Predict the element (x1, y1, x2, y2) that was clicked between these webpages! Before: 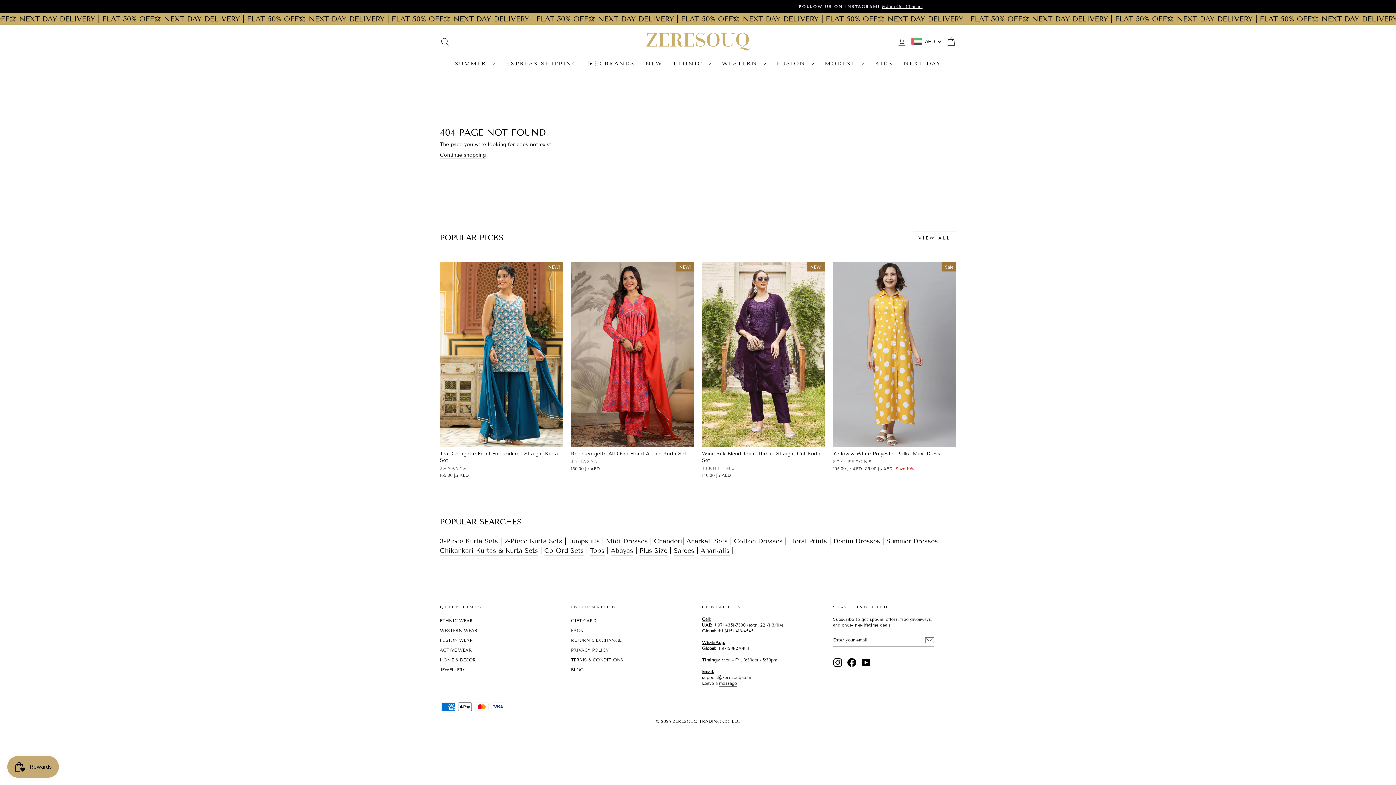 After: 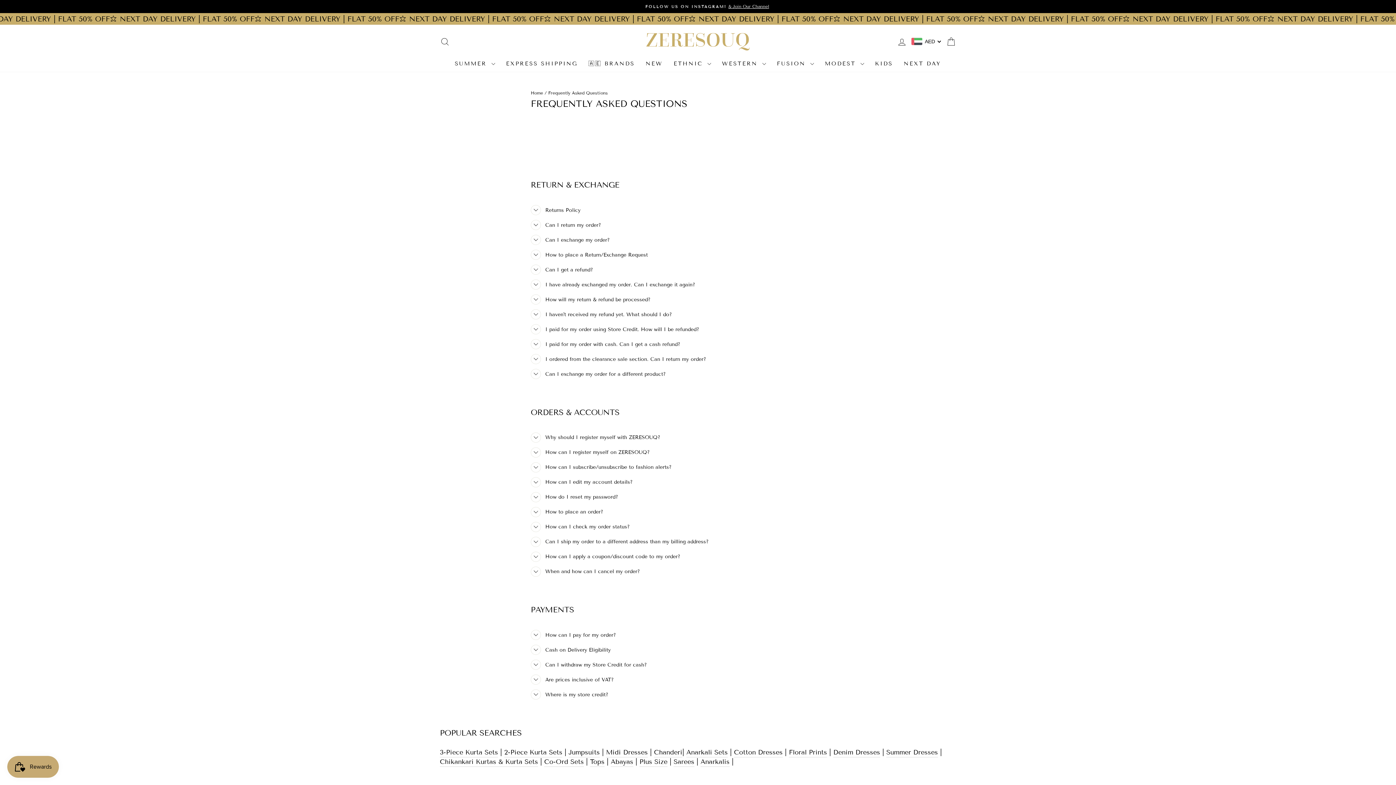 Action: bbox: (571, 626, 583, 635) label: FAQs